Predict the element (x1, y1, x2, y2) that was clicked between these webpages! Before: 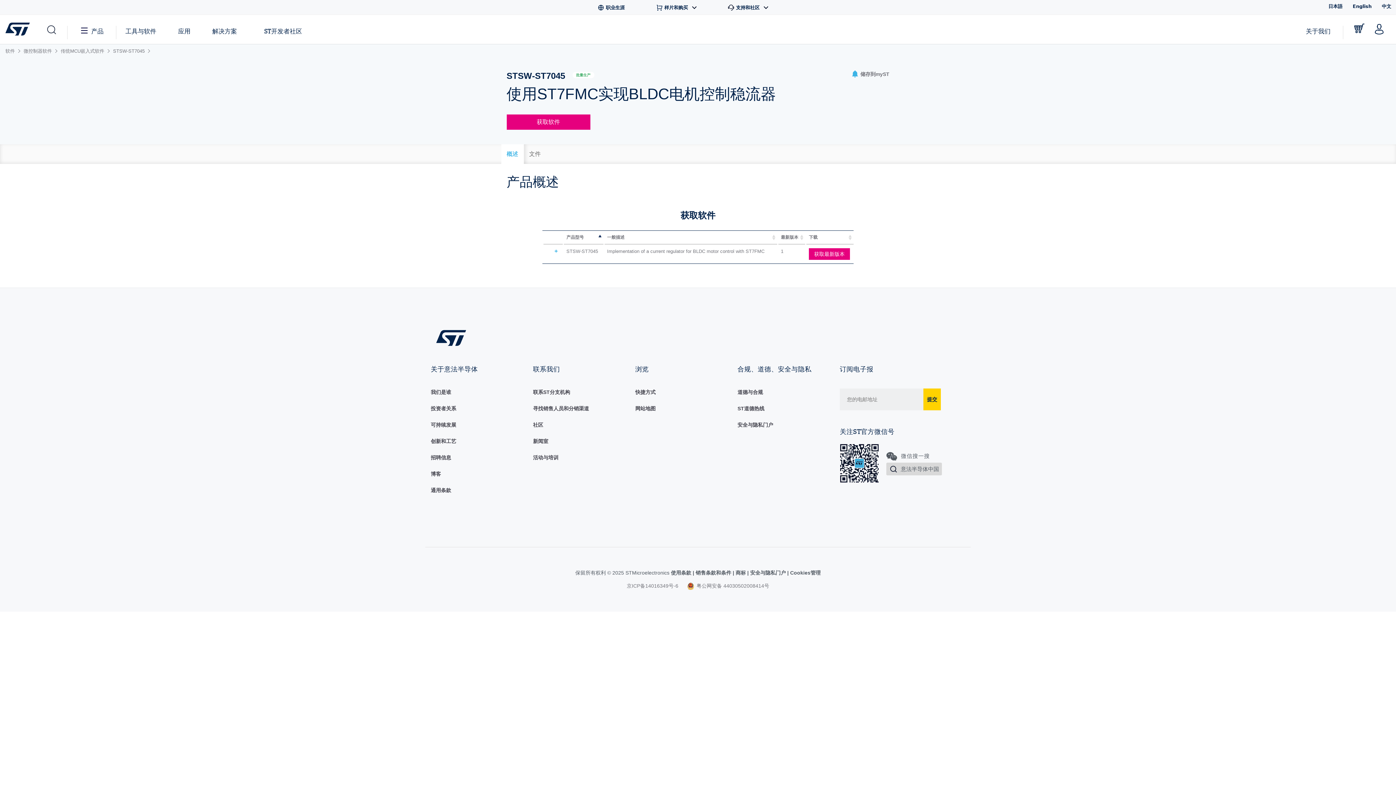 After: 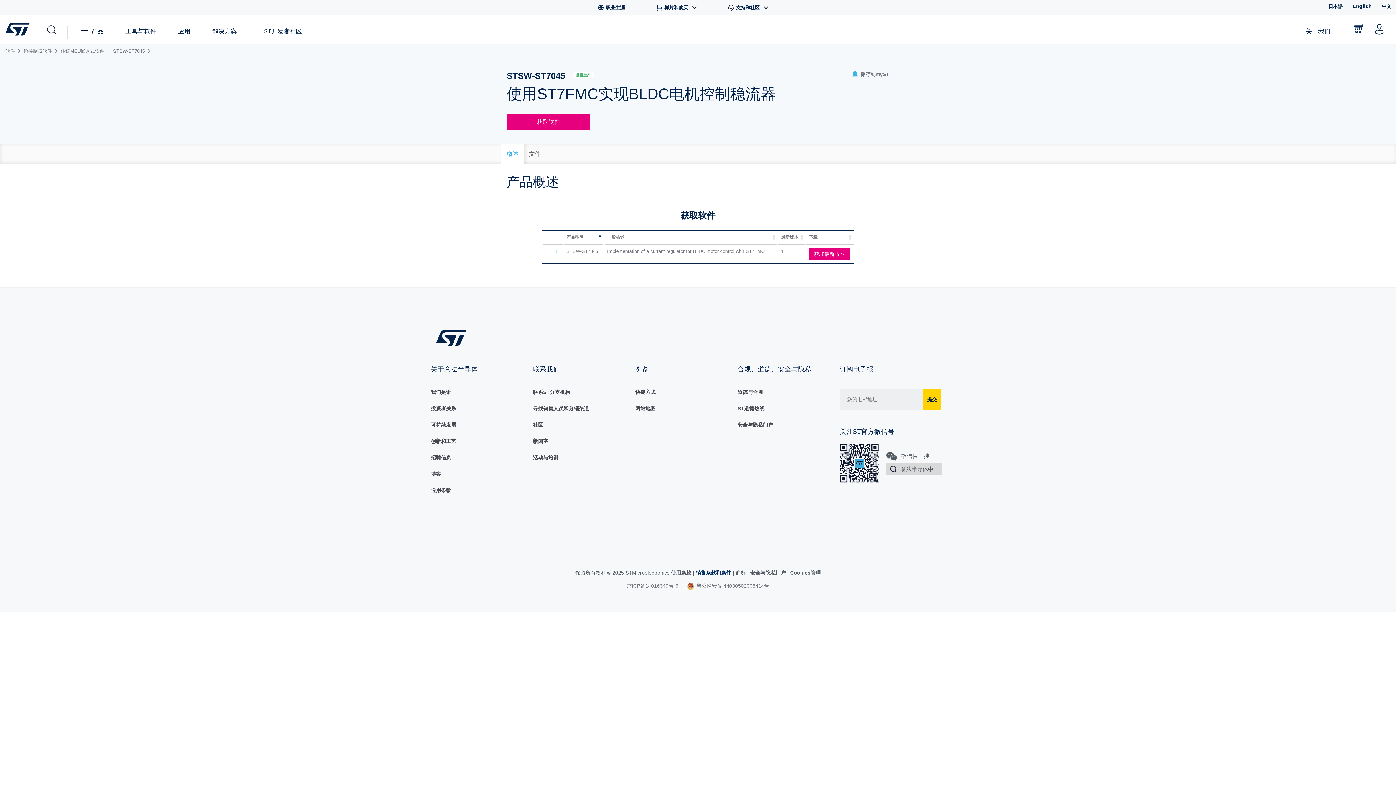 Action: label: 销售条款和条件  bbox: (695, 570, 732, 576)